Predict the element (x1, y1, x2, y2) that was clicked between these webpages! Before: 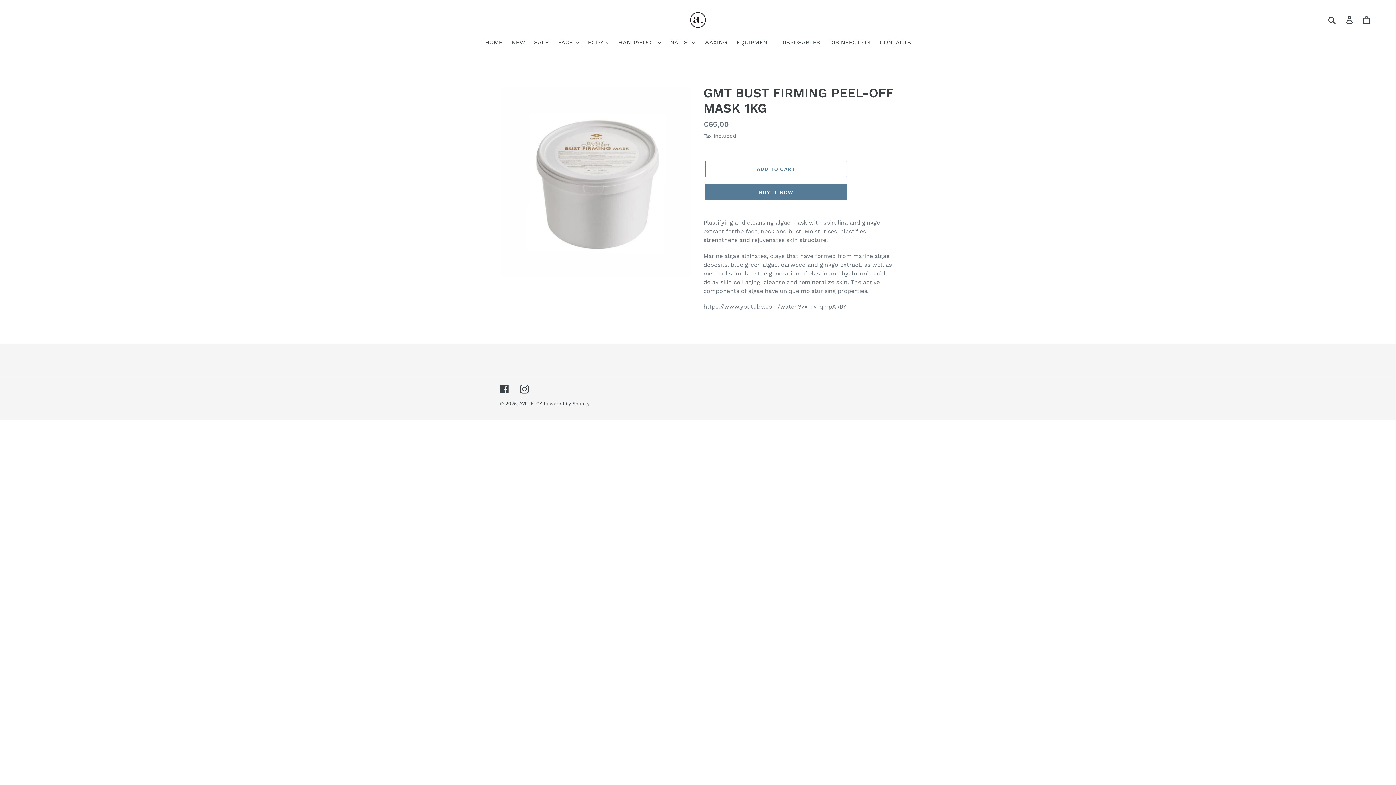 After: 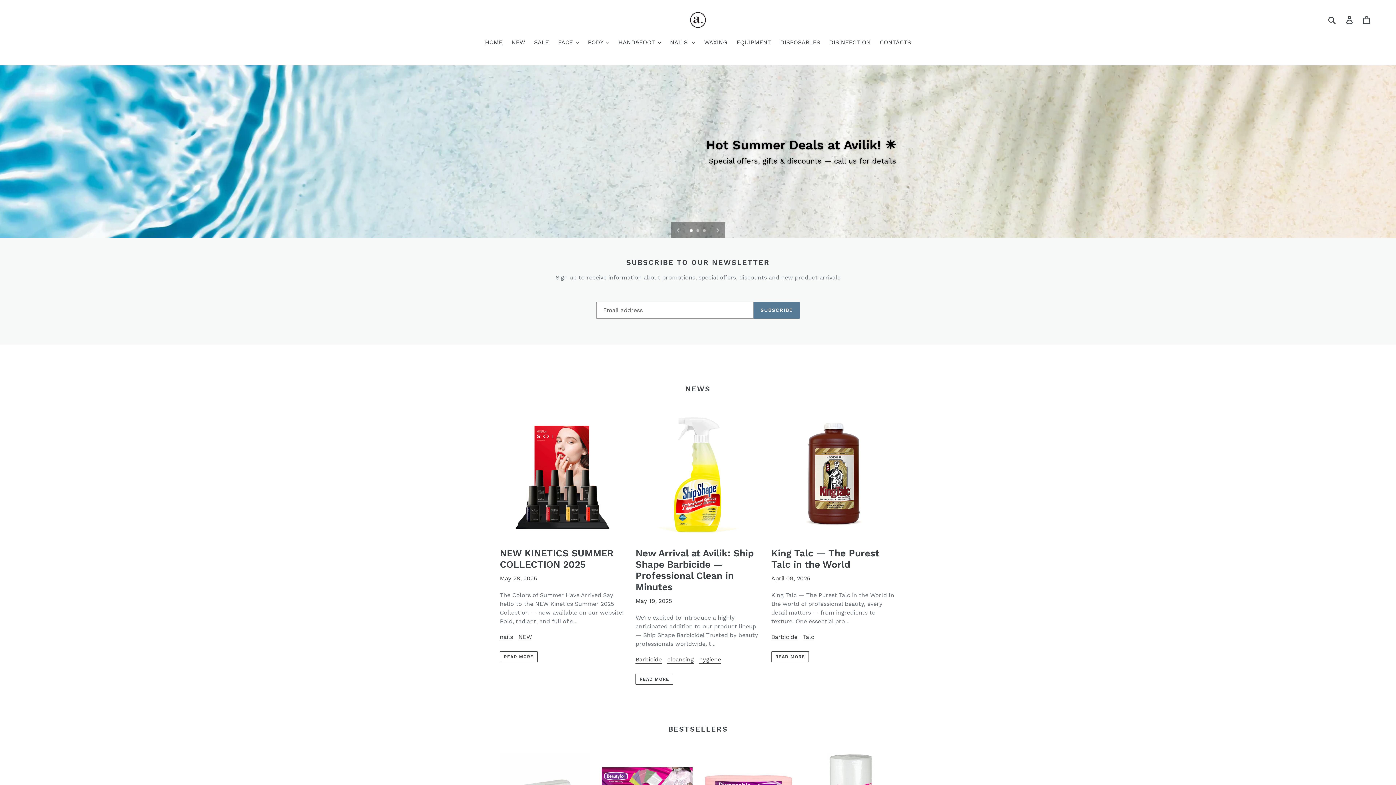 Action: label: HOME bbox: (481, 38, 506, 48)